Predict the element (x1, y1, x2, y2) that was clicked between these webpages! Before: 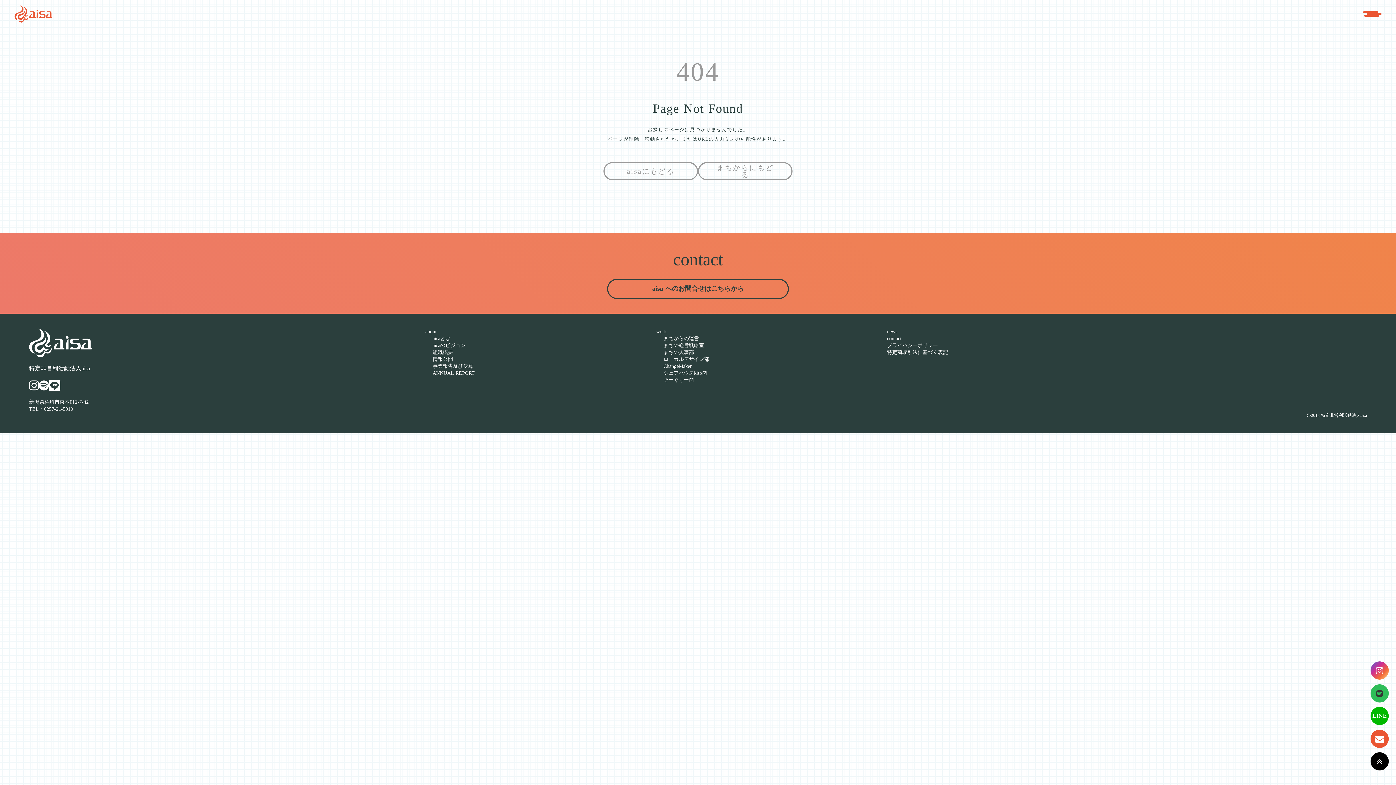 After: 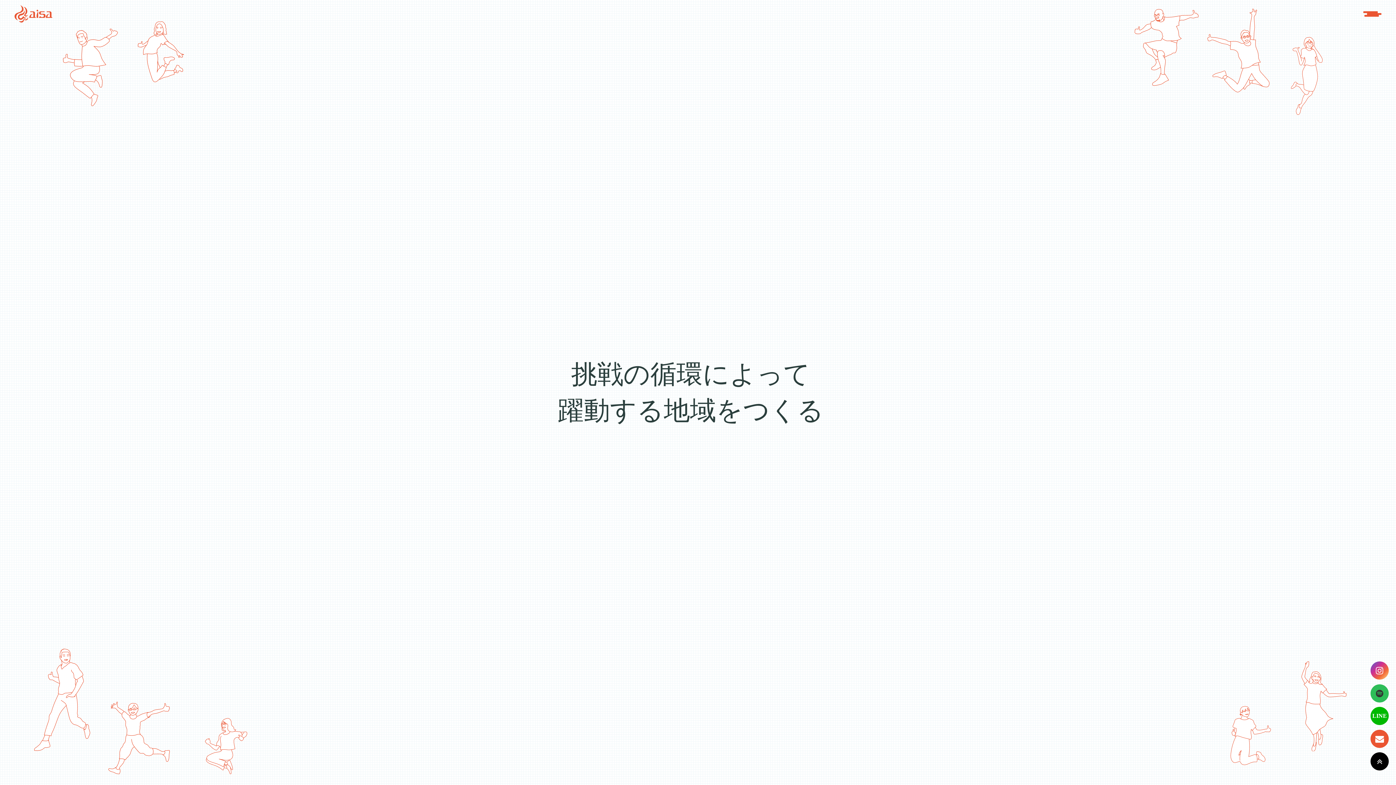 Action: label: aisaにもどる
 bbox: (603, 162, 698, 180)